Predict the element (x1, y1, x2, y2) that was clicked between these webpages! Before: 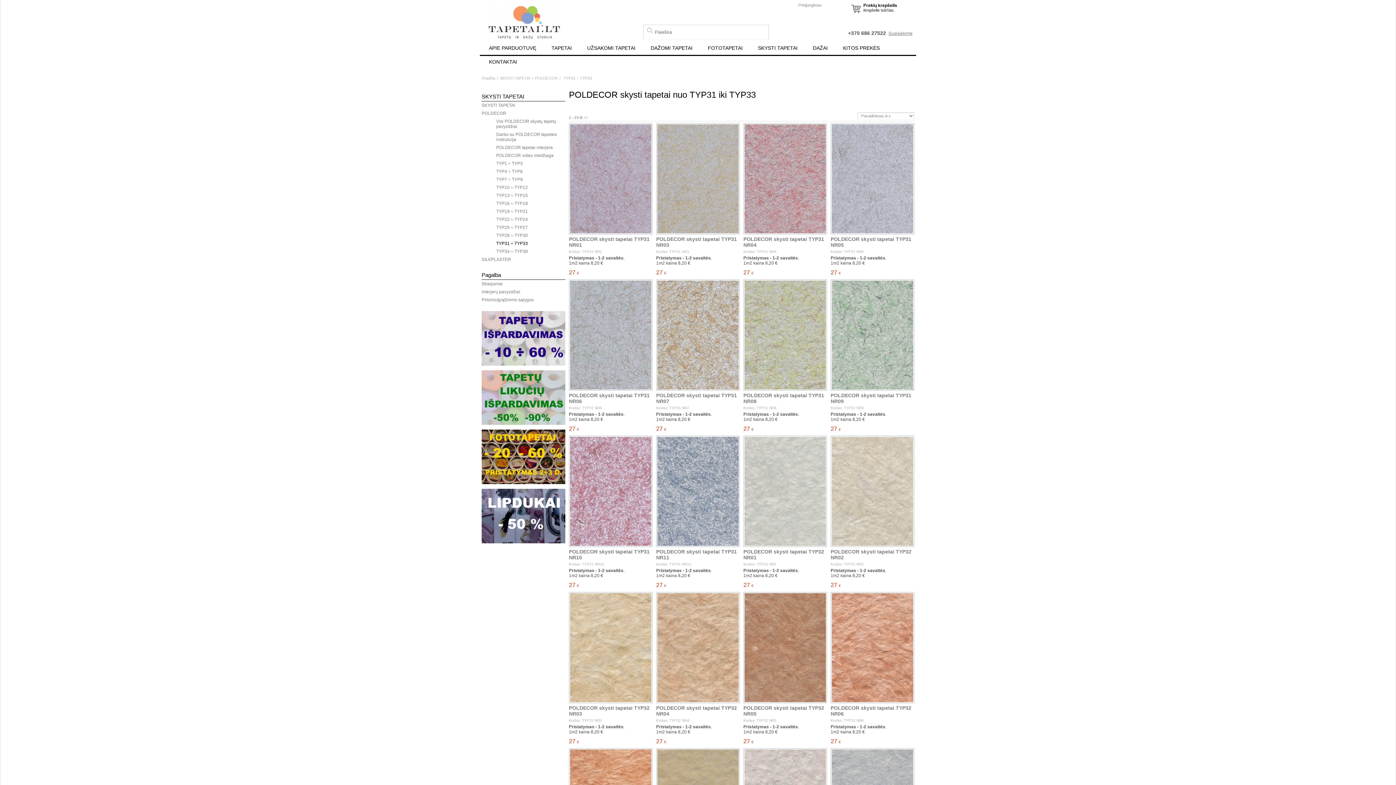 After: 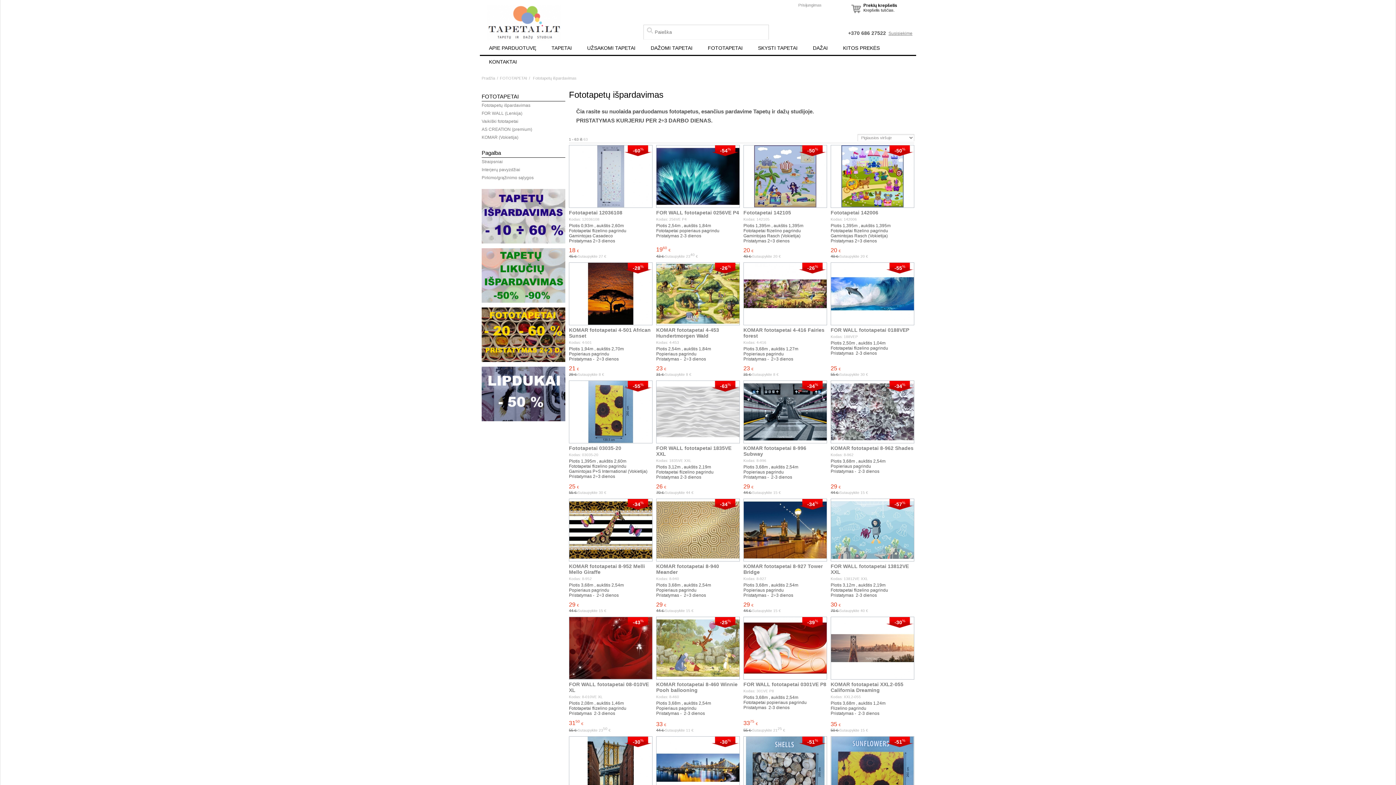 Action: bbox: (481, 480, 565, 485)